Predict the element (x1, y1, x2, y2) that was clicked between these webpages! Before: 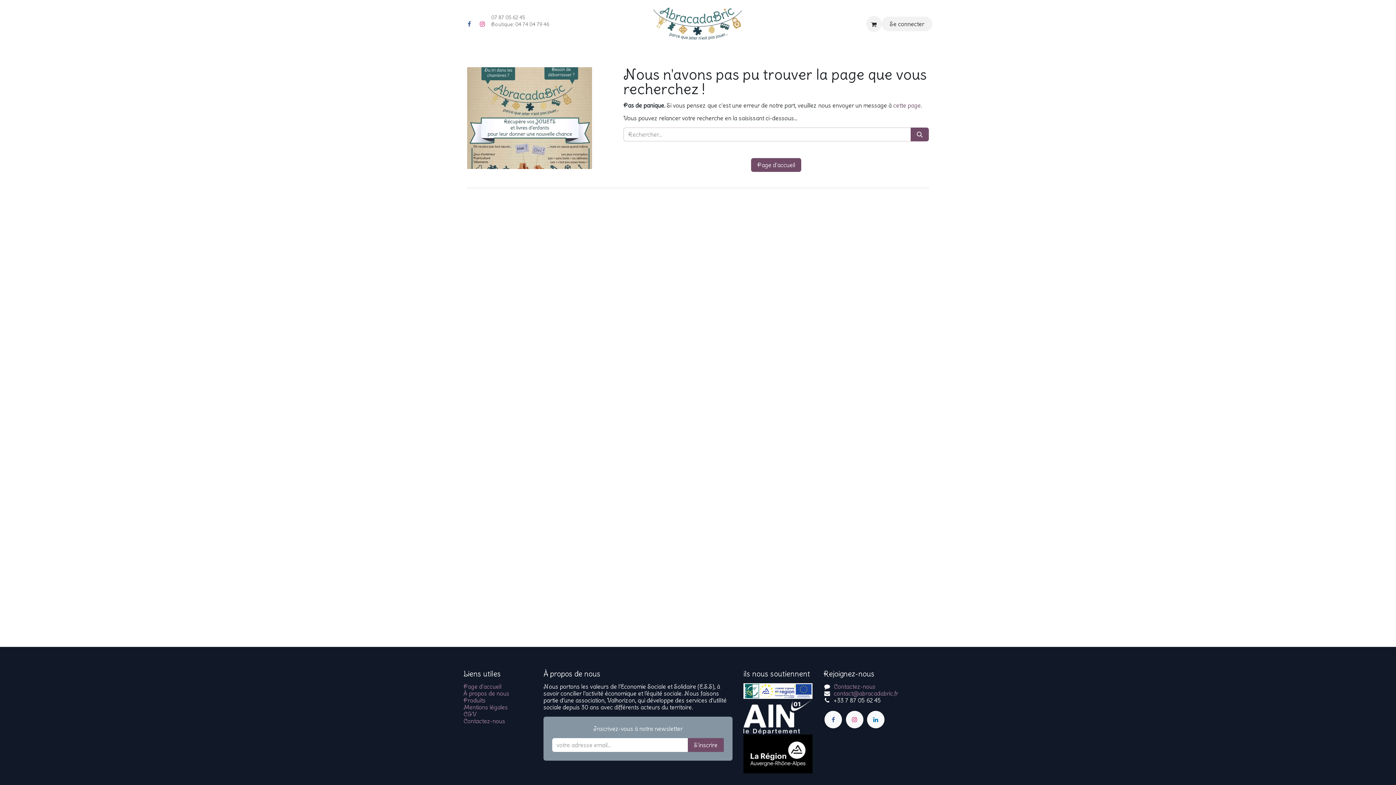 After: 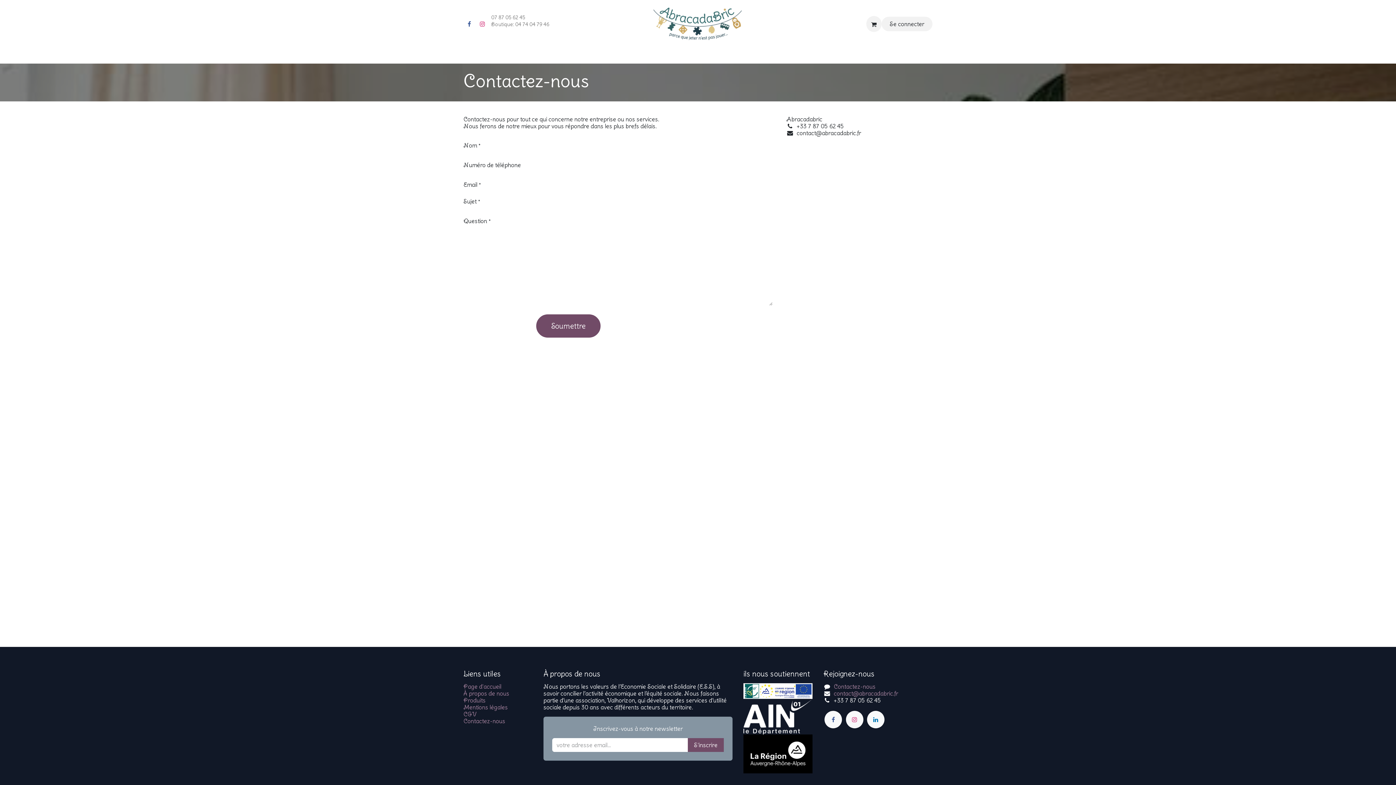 Action: bbox: (740, 48, 787, 60) label: Contactez-nous